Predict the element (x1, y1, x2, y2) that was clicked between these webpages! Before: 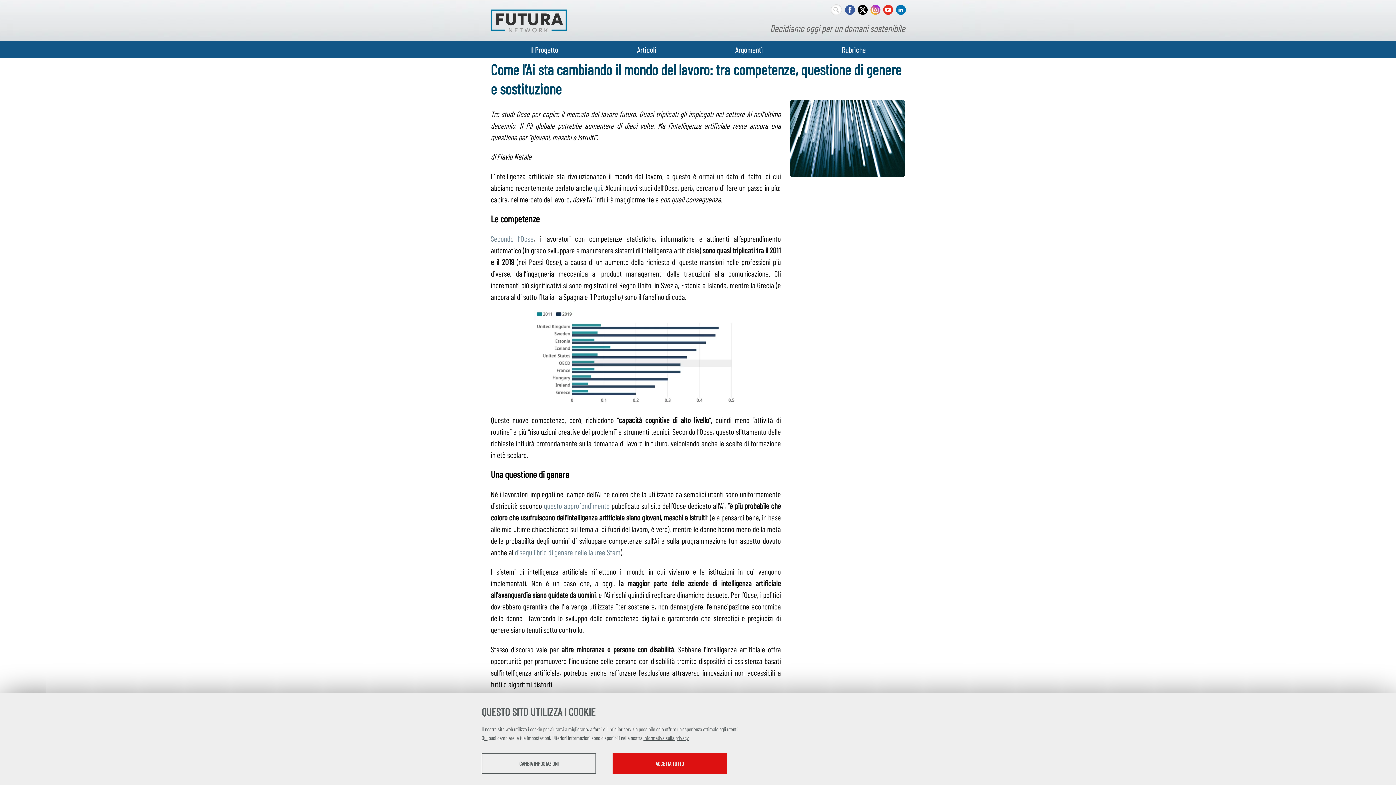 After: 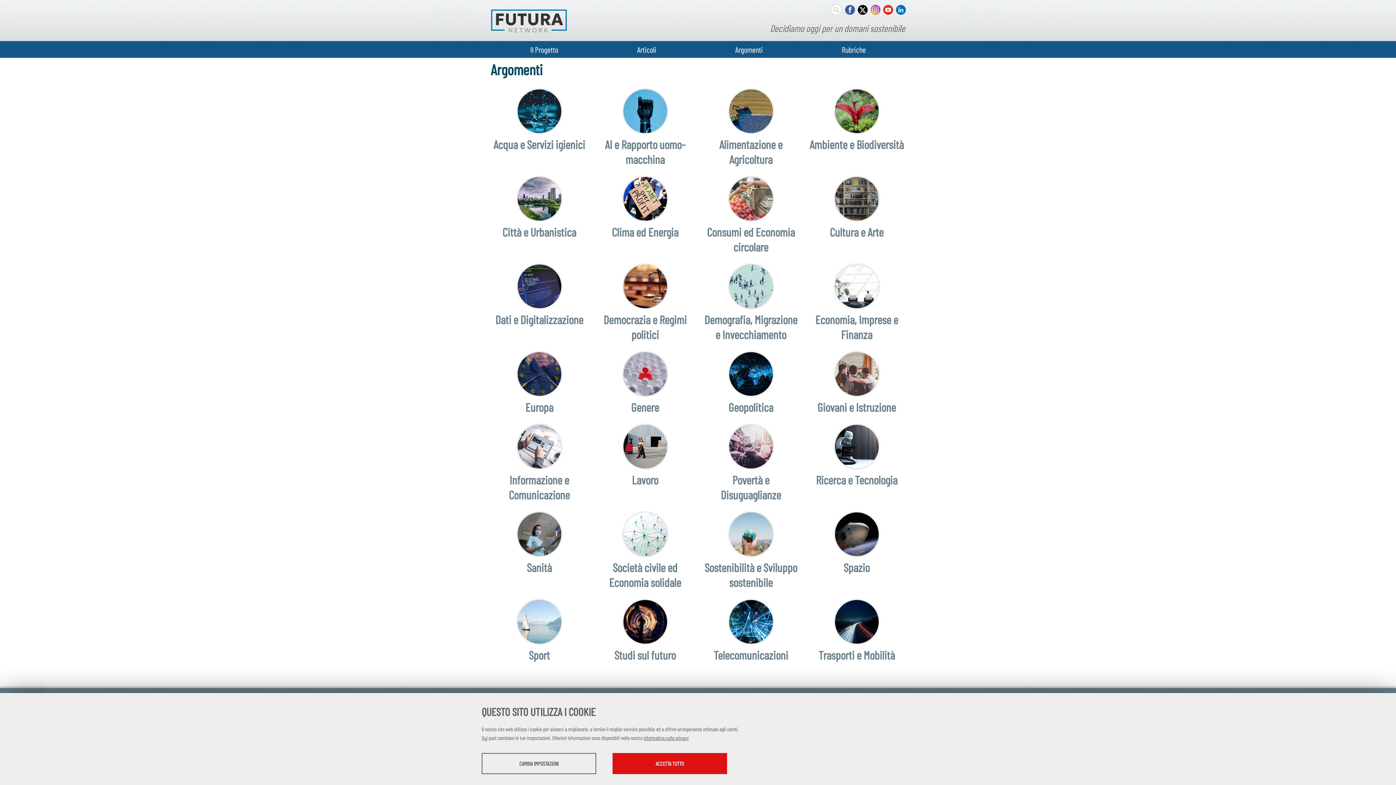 Action: bbox: (728, 41, 770, 57) label: Argomenti